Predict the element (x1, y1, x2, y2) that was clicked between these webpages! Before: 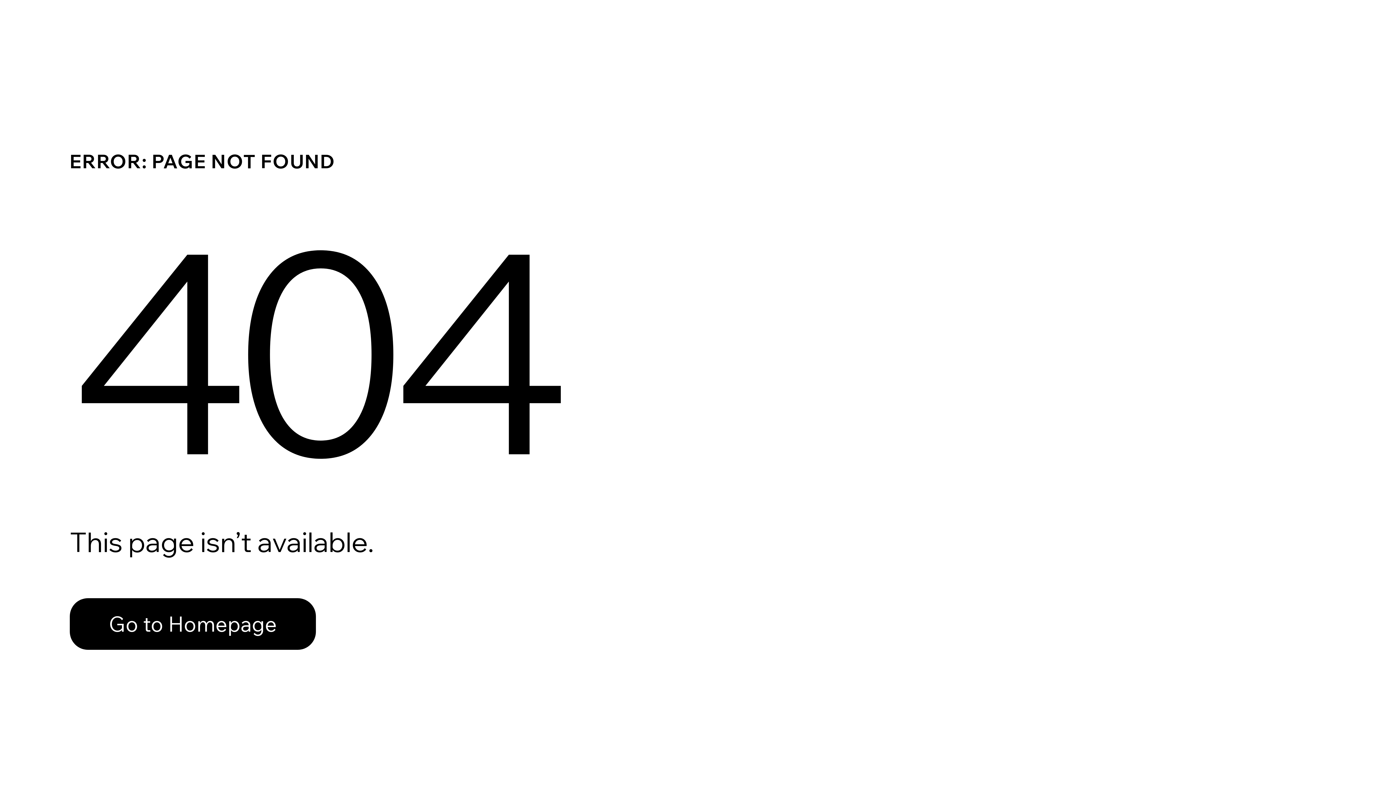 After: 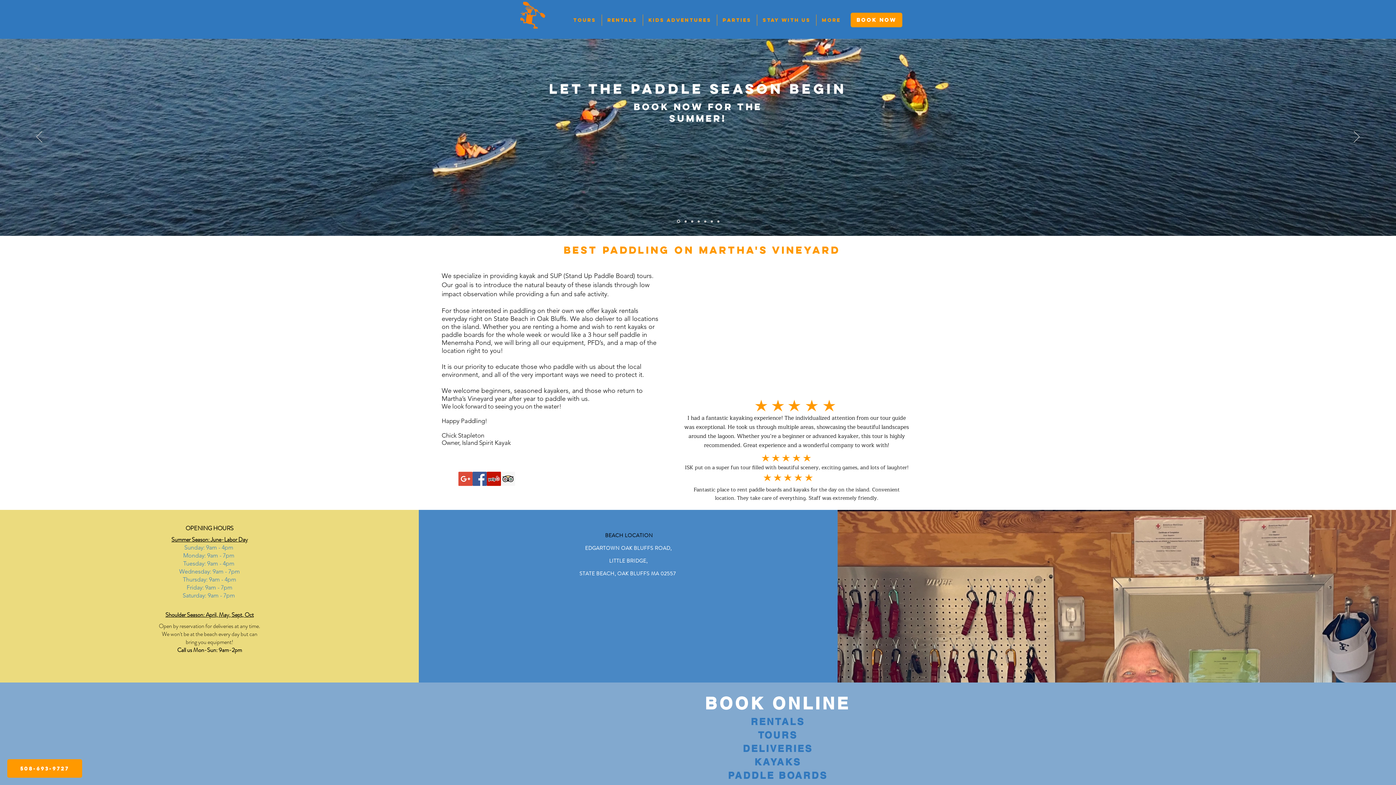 Action: label: Go to Homepage bbox: (69, 598, 316, 650)